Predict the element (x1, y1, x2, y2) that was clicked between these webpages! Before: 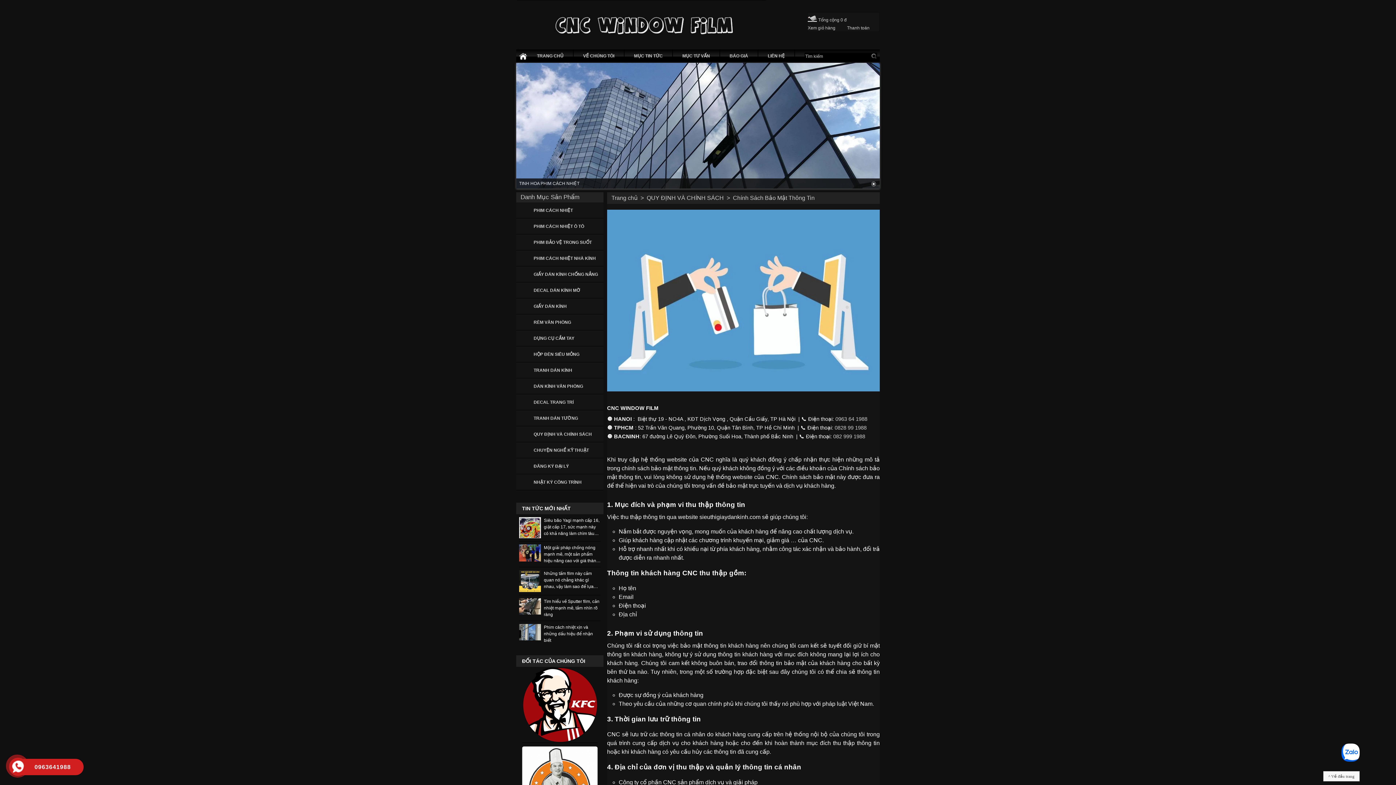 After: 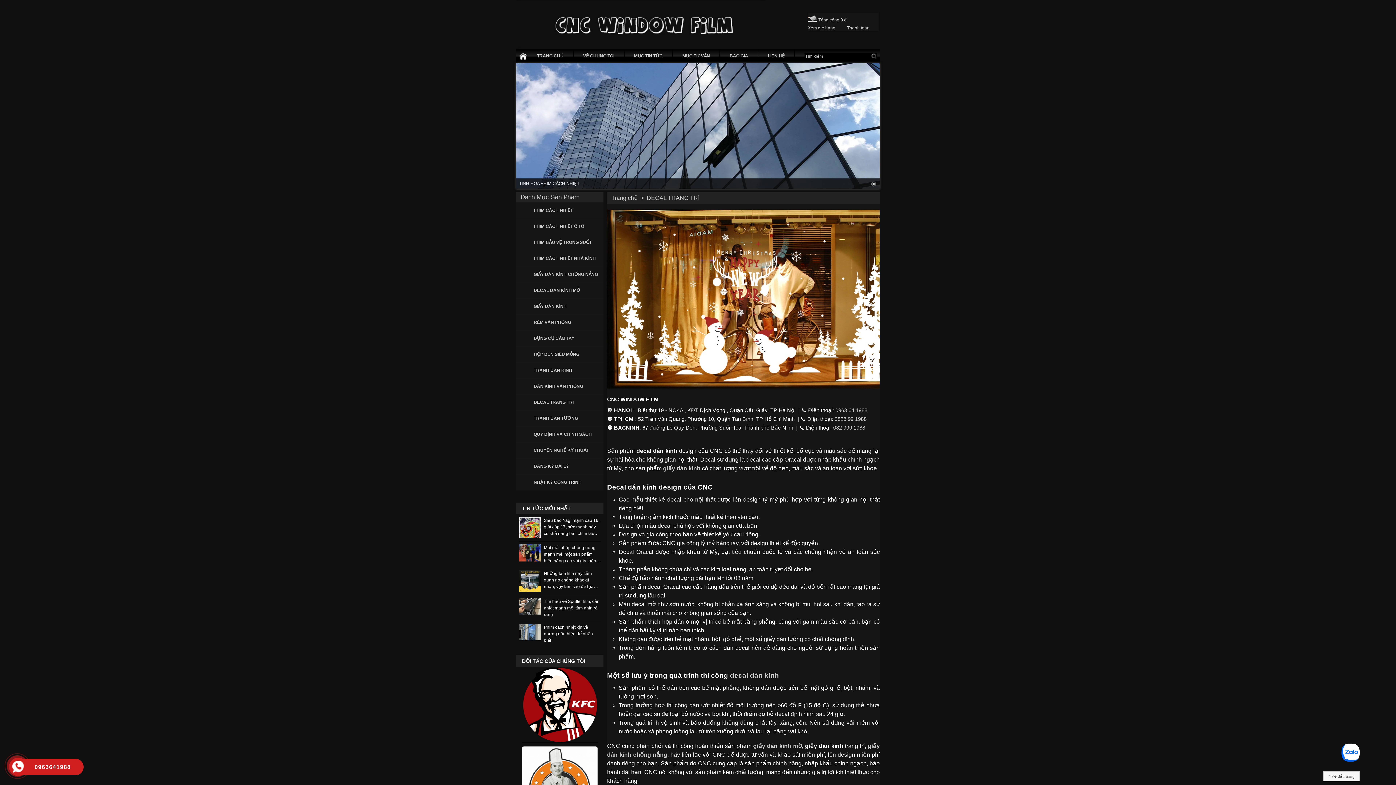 Action: label: DECAL TRANG TRÍ bbox: (533, 400, 573, 405)